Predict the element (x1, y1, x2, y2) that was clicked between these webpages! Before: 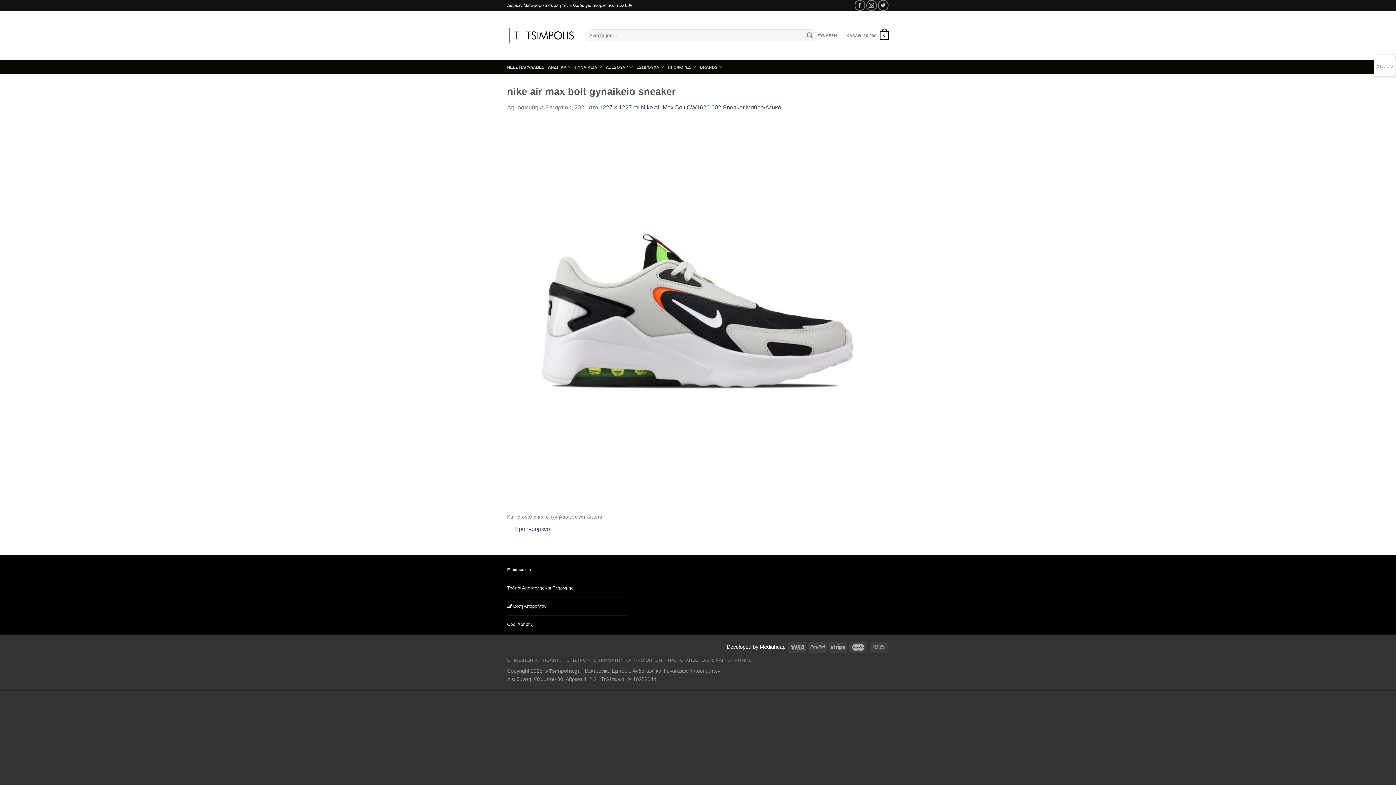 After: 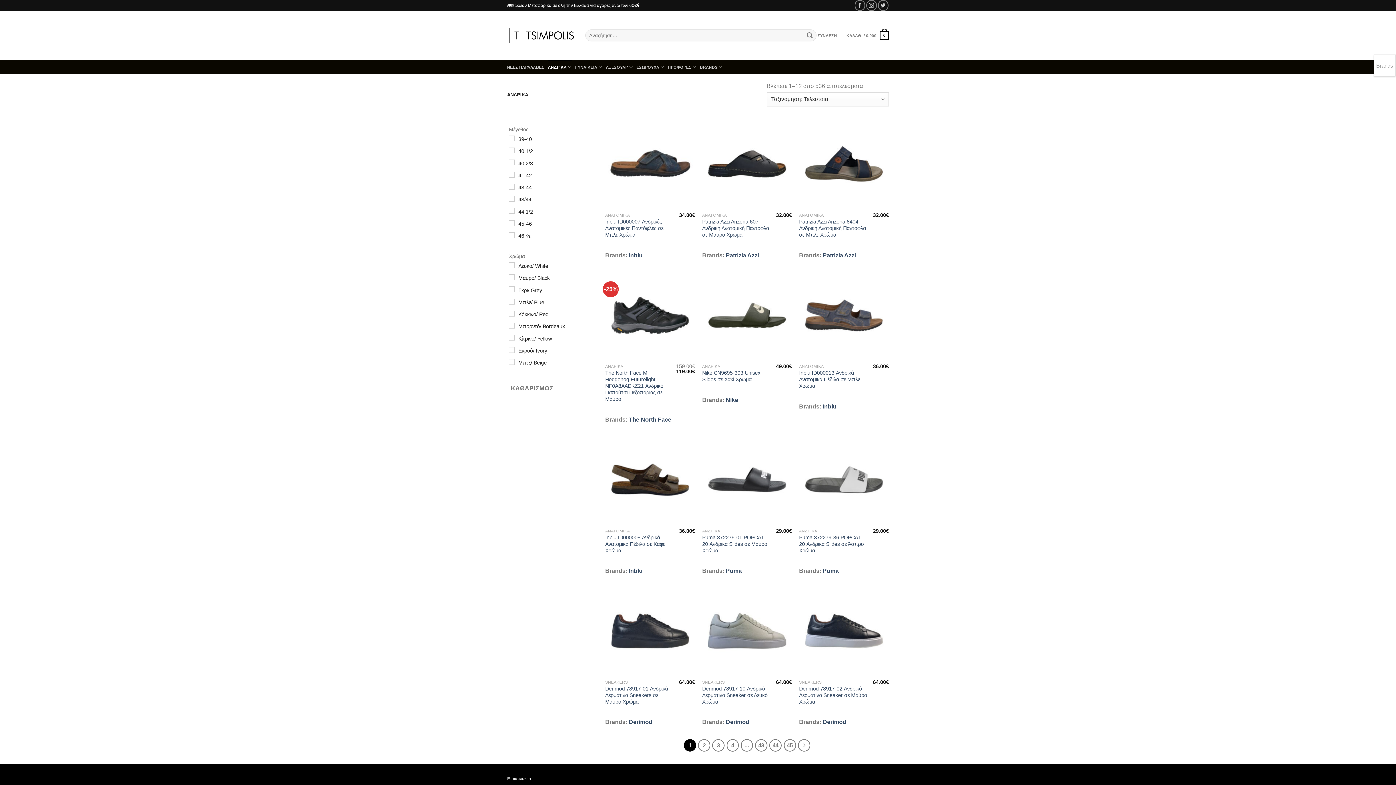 Action: bbox: (548, 60, 571, 74) label: ΑΝΔΡΙΚΑ